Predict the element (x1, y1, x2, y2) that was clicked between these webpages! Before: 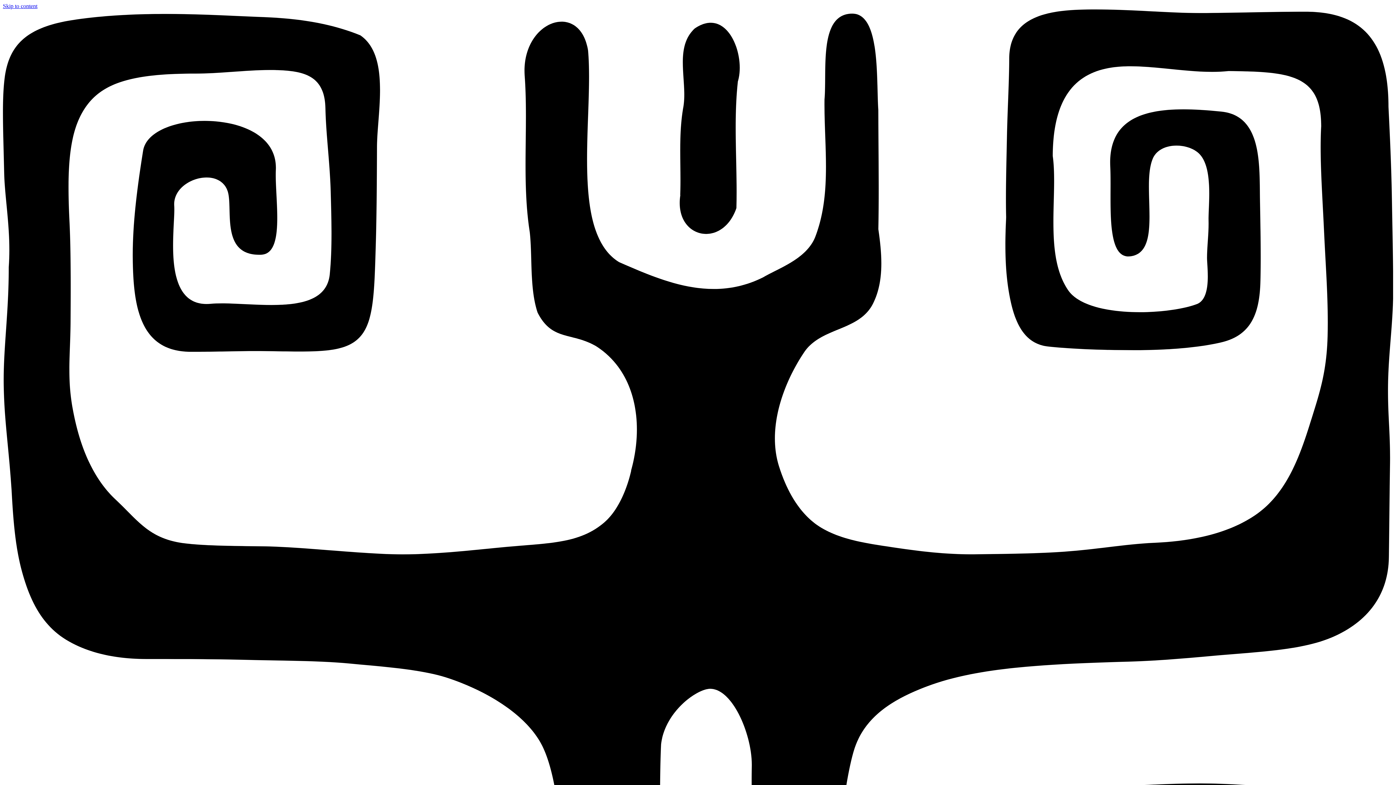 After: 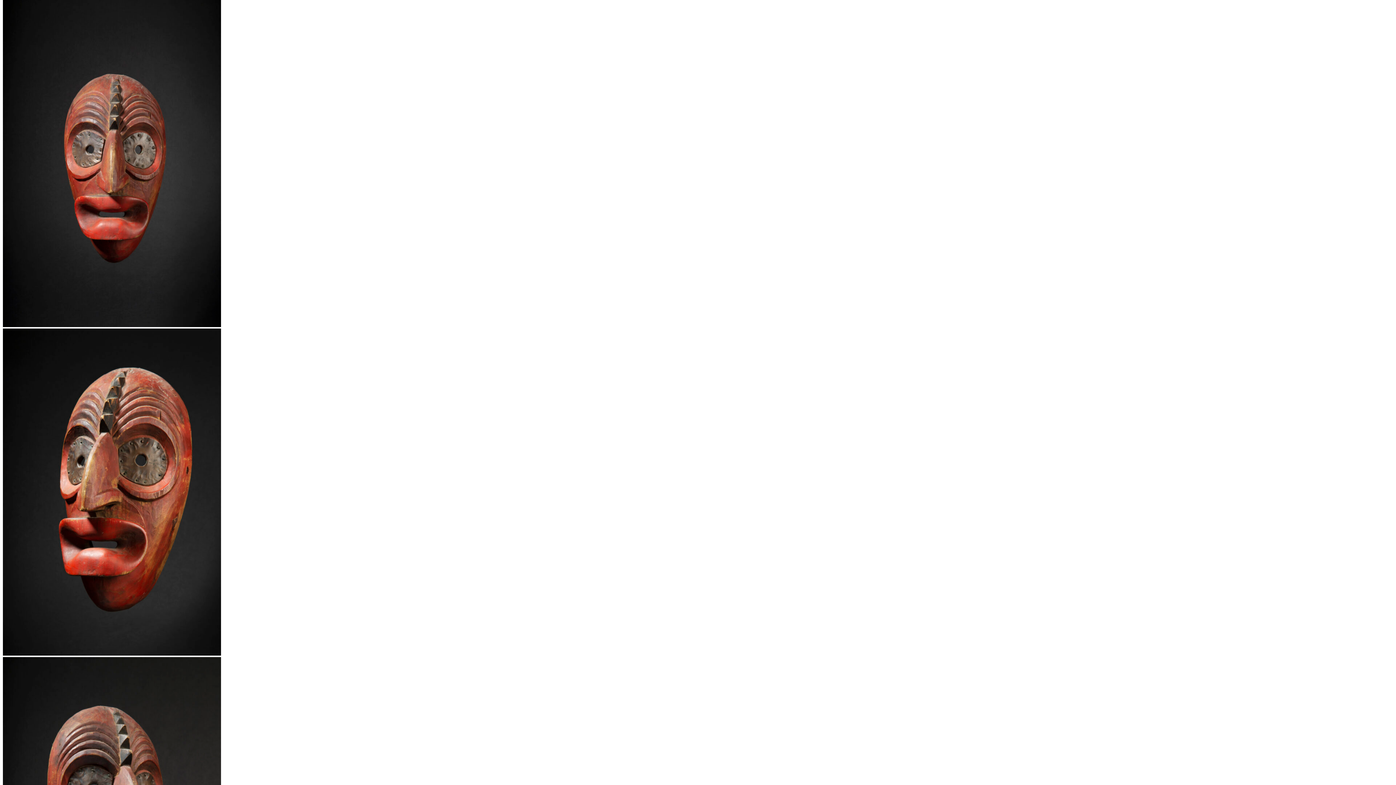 Action: label: Skip to content bbox: (2, 2, 37, 9)